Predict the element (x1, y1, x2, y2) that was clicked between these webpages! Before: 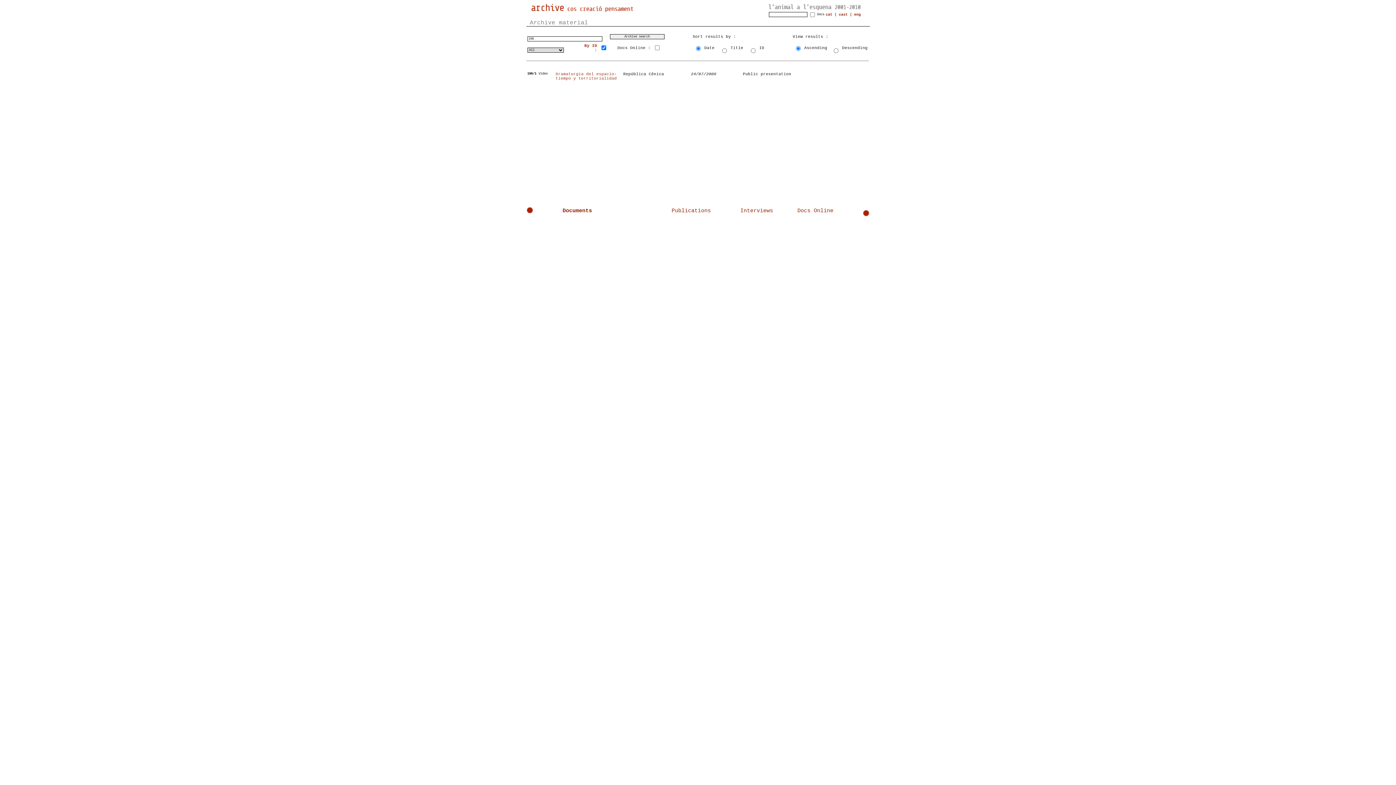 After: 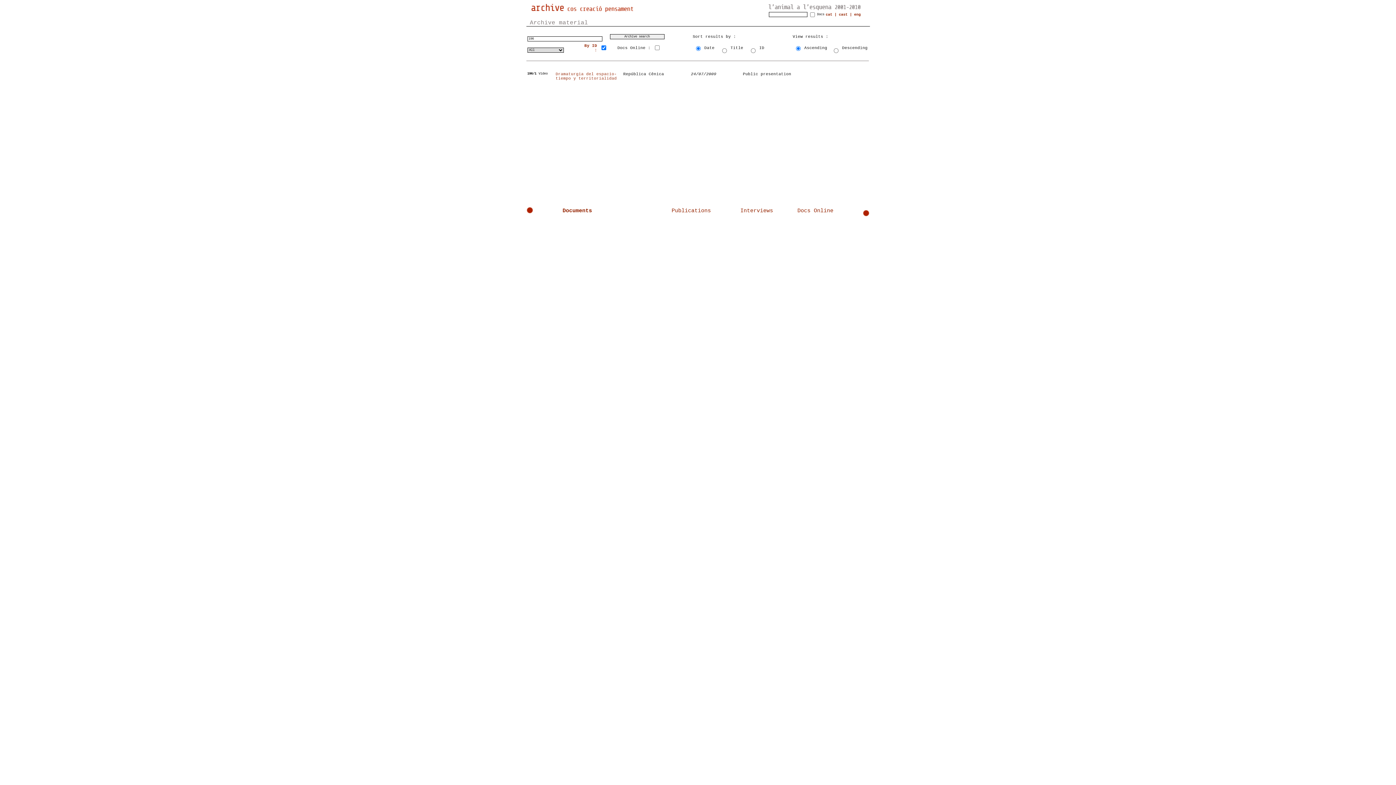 Action: label:   bbox: (526, 210, 536, 215)